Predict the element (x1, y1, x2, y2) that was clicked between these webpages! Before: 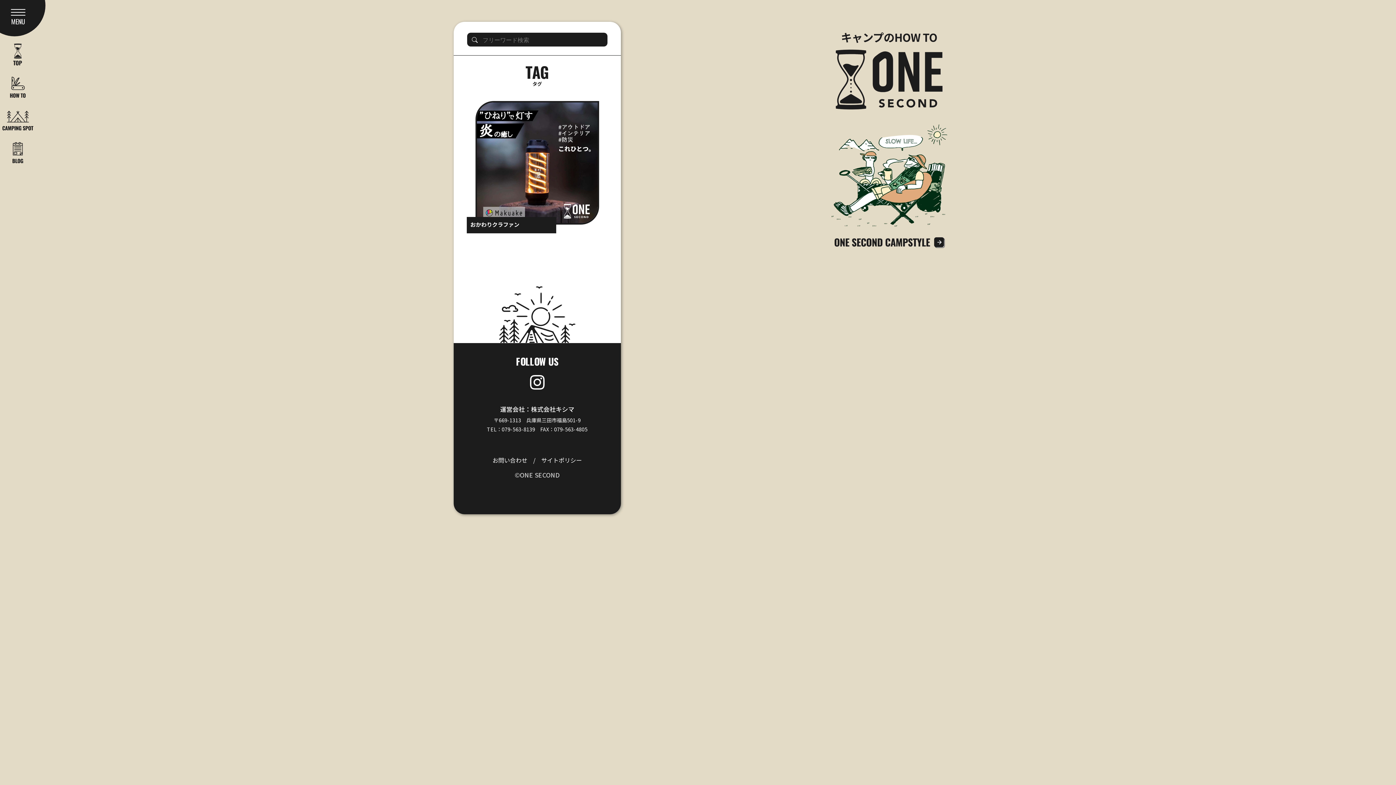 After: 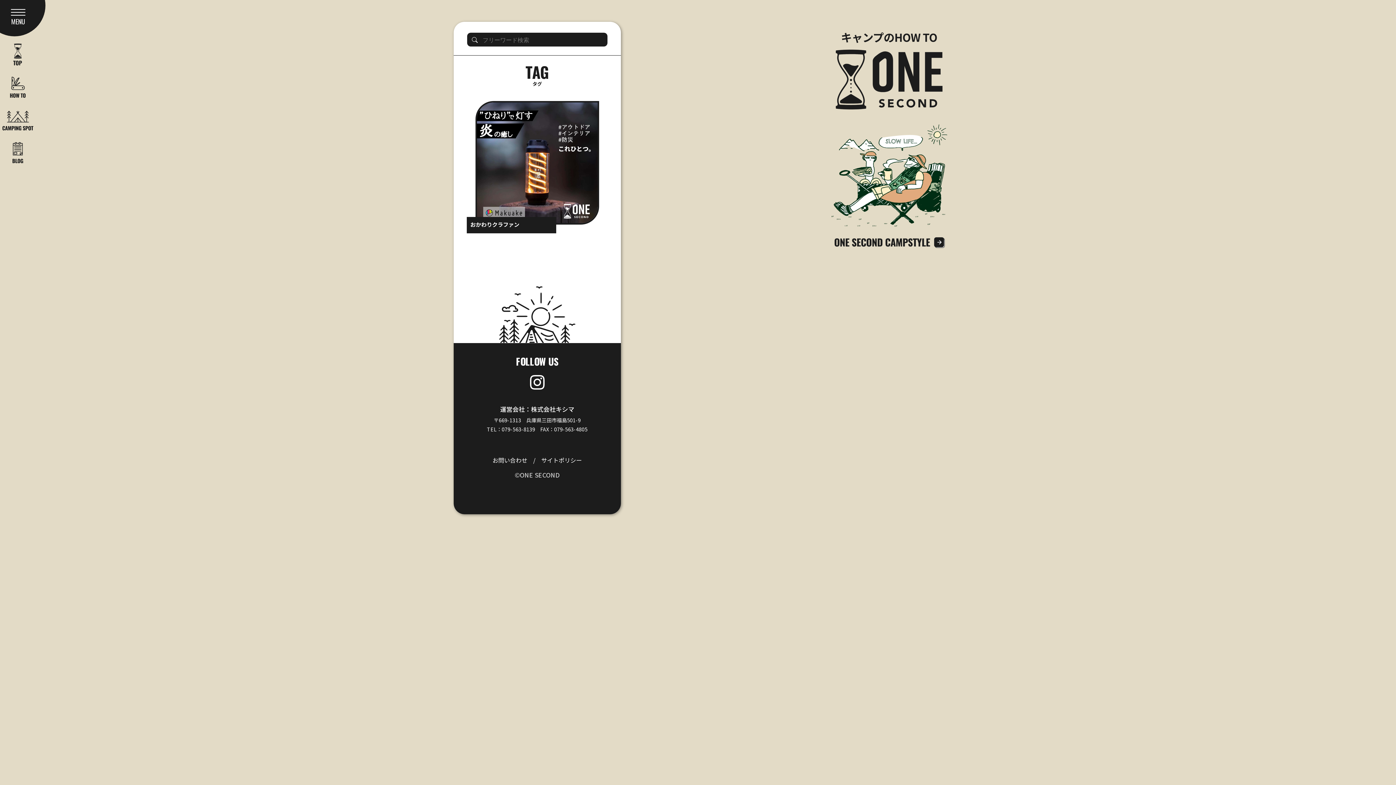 Action: label: お問い合わせ bbox: (492, 456, 527, 464)